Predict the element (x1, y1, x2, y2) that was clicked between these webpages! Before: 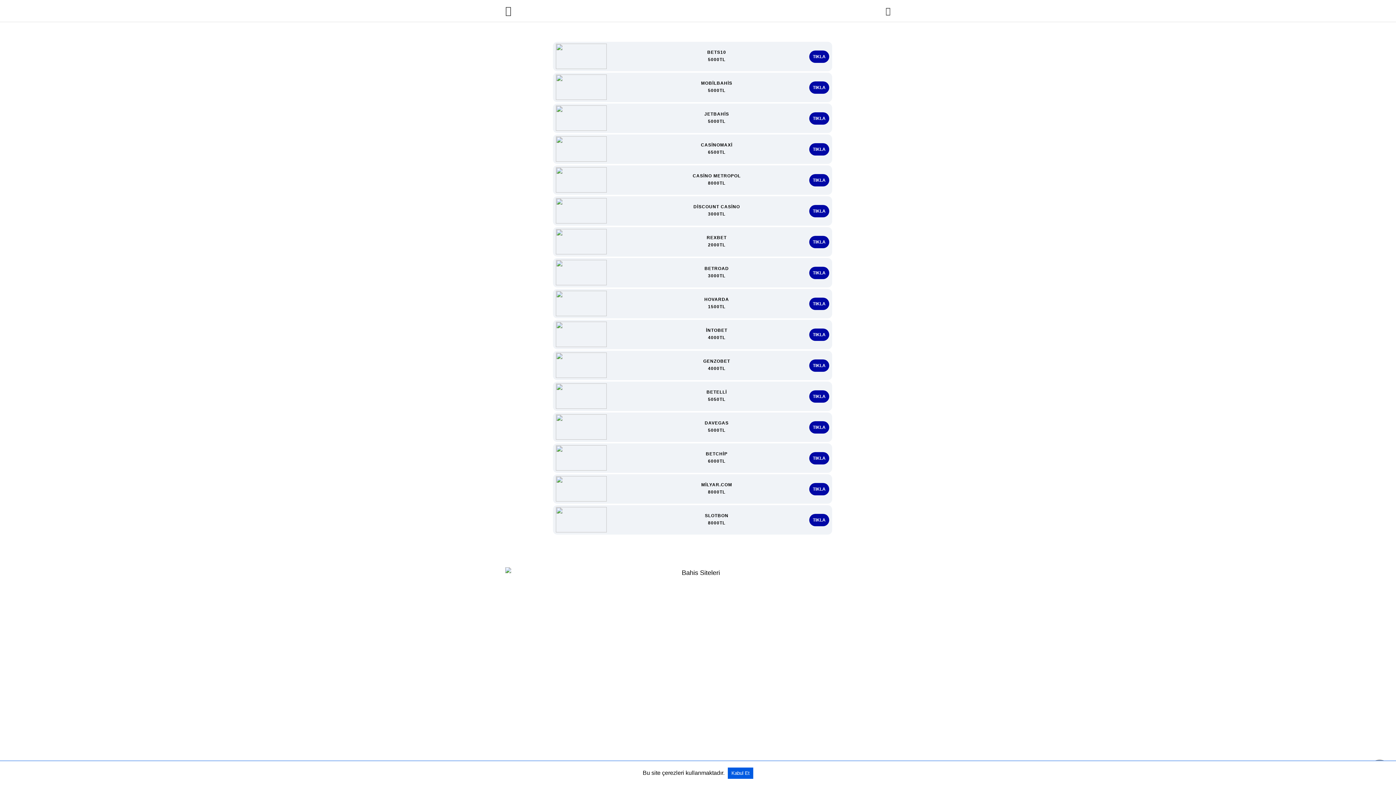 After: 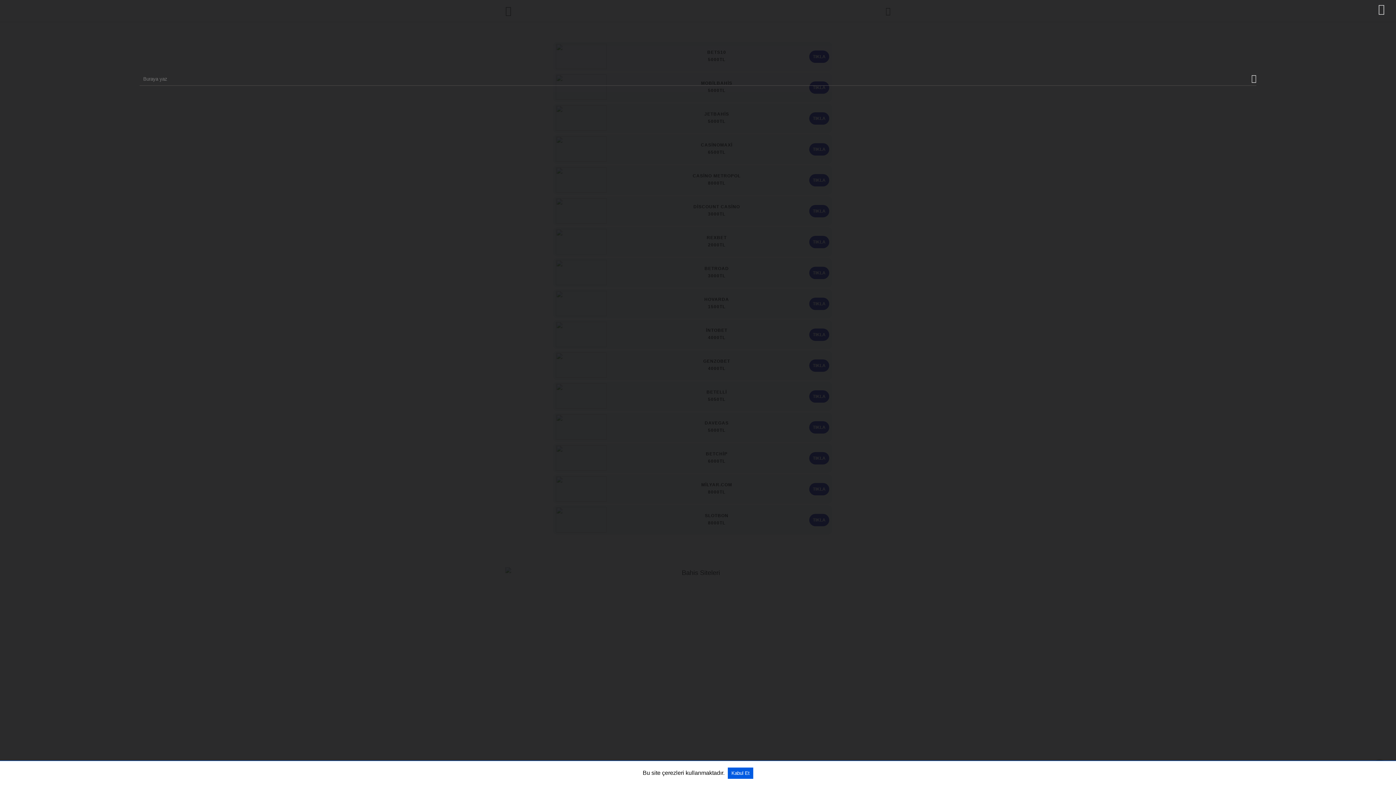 Action: bbox: (885, 6, 890, 15)